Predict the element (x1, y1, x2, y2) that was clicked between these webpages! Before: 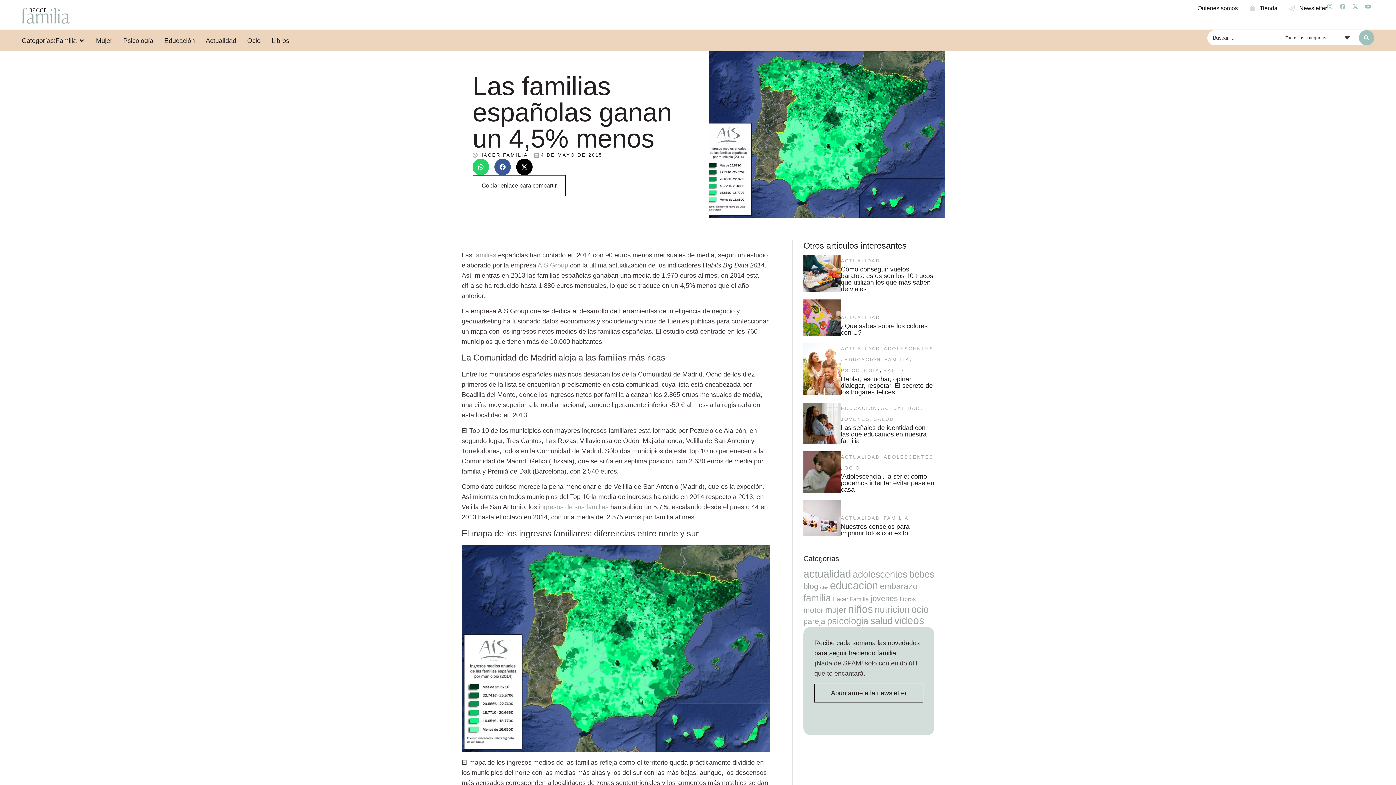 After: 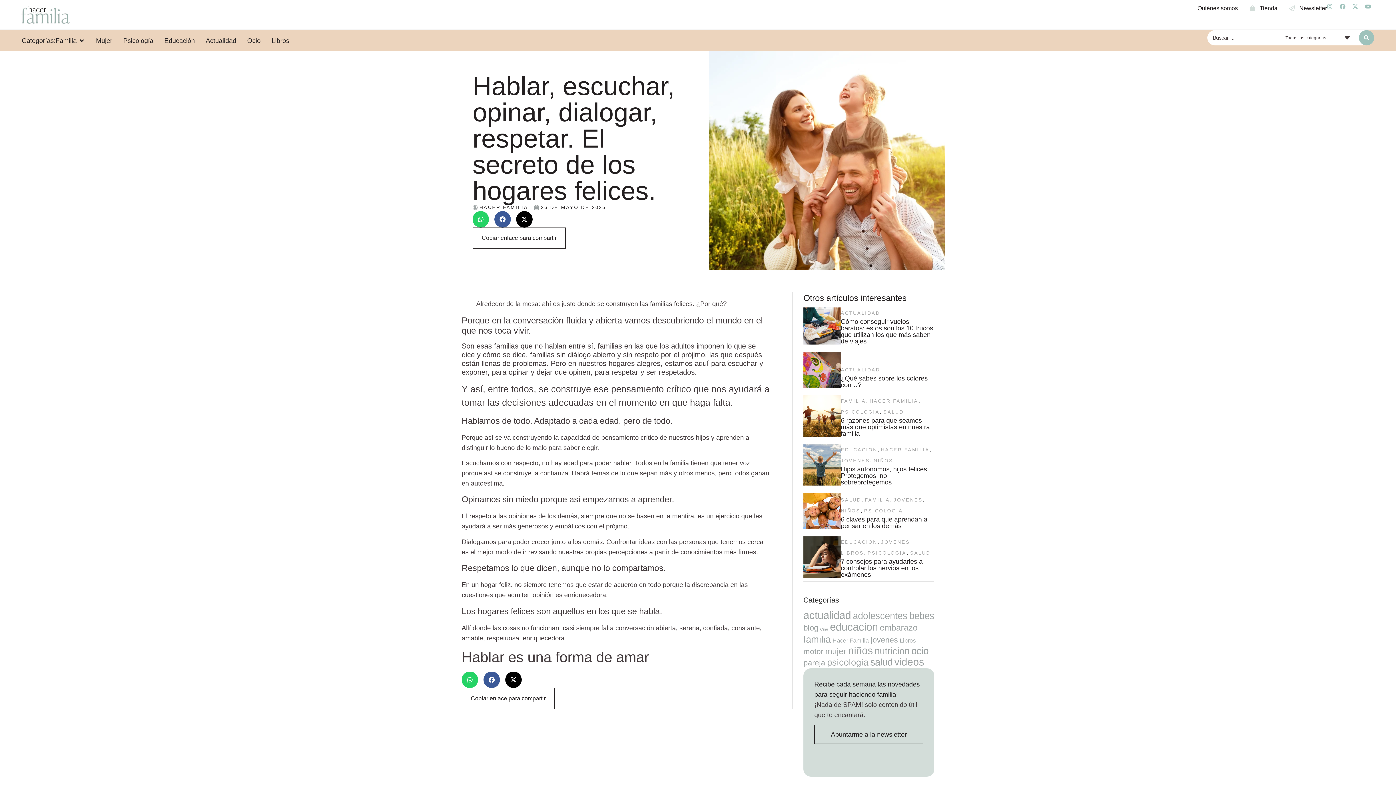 Action: bbox: (884, 354, 909, 364) label: FAMILIA